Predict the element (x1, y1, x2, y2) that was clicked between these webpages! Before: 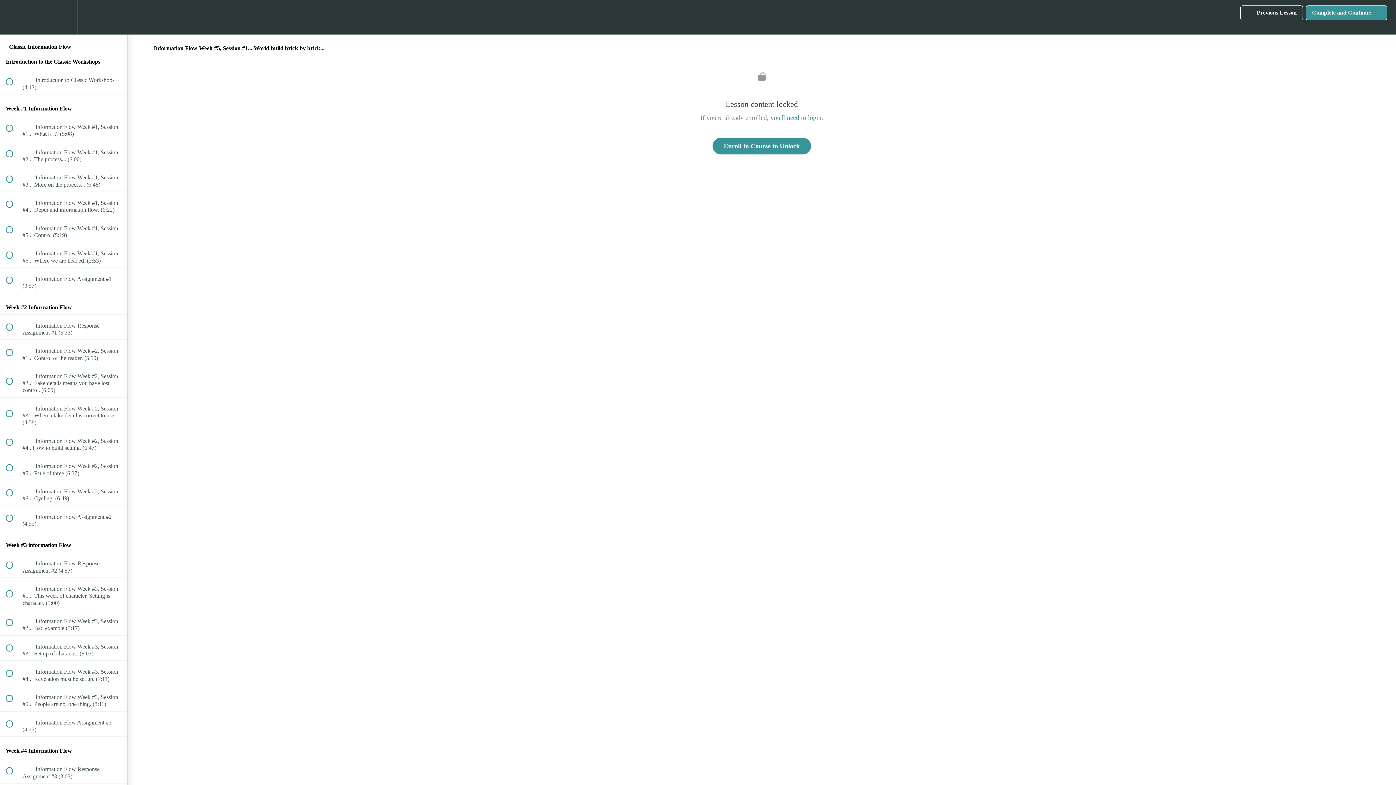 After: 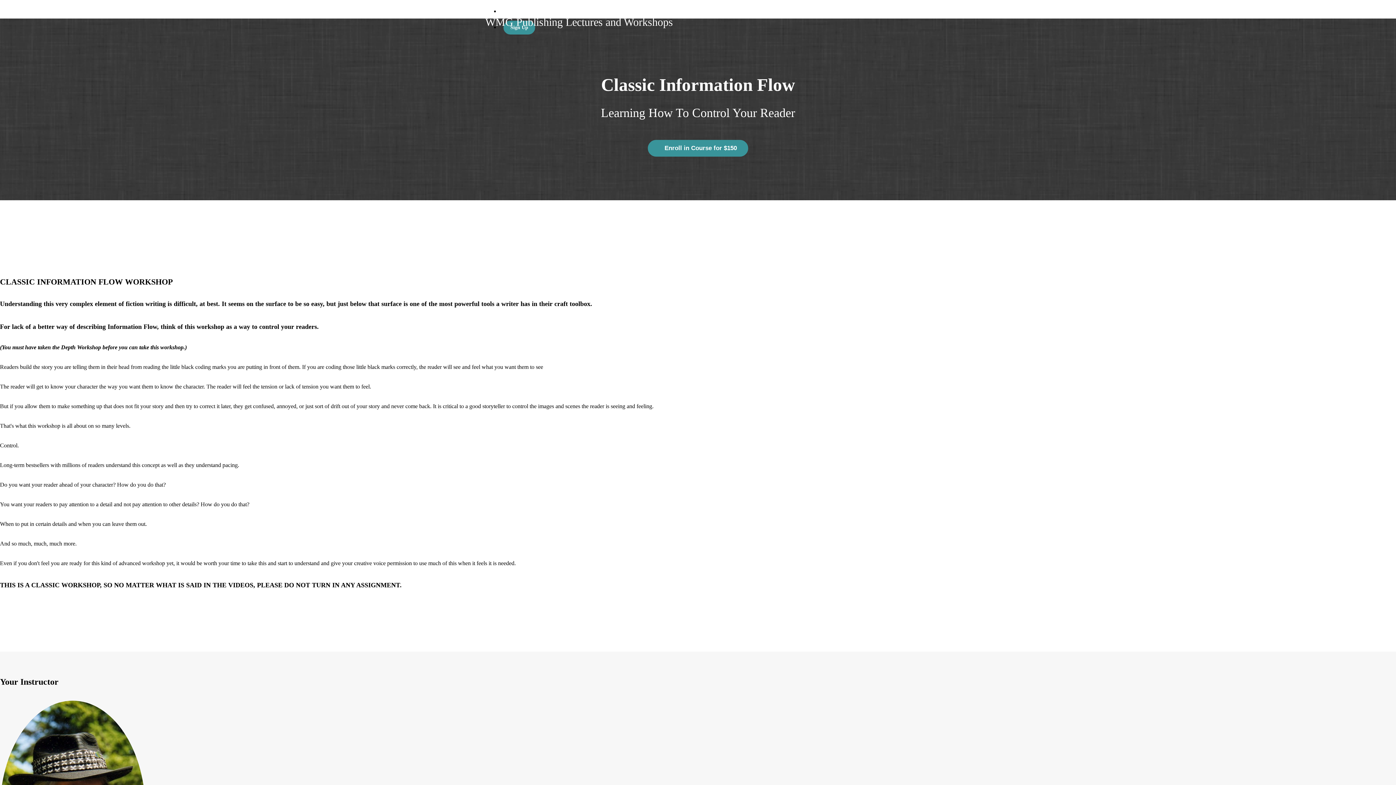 Action: bbox: (0, 0, 26, 34) label: Back to course curriculum